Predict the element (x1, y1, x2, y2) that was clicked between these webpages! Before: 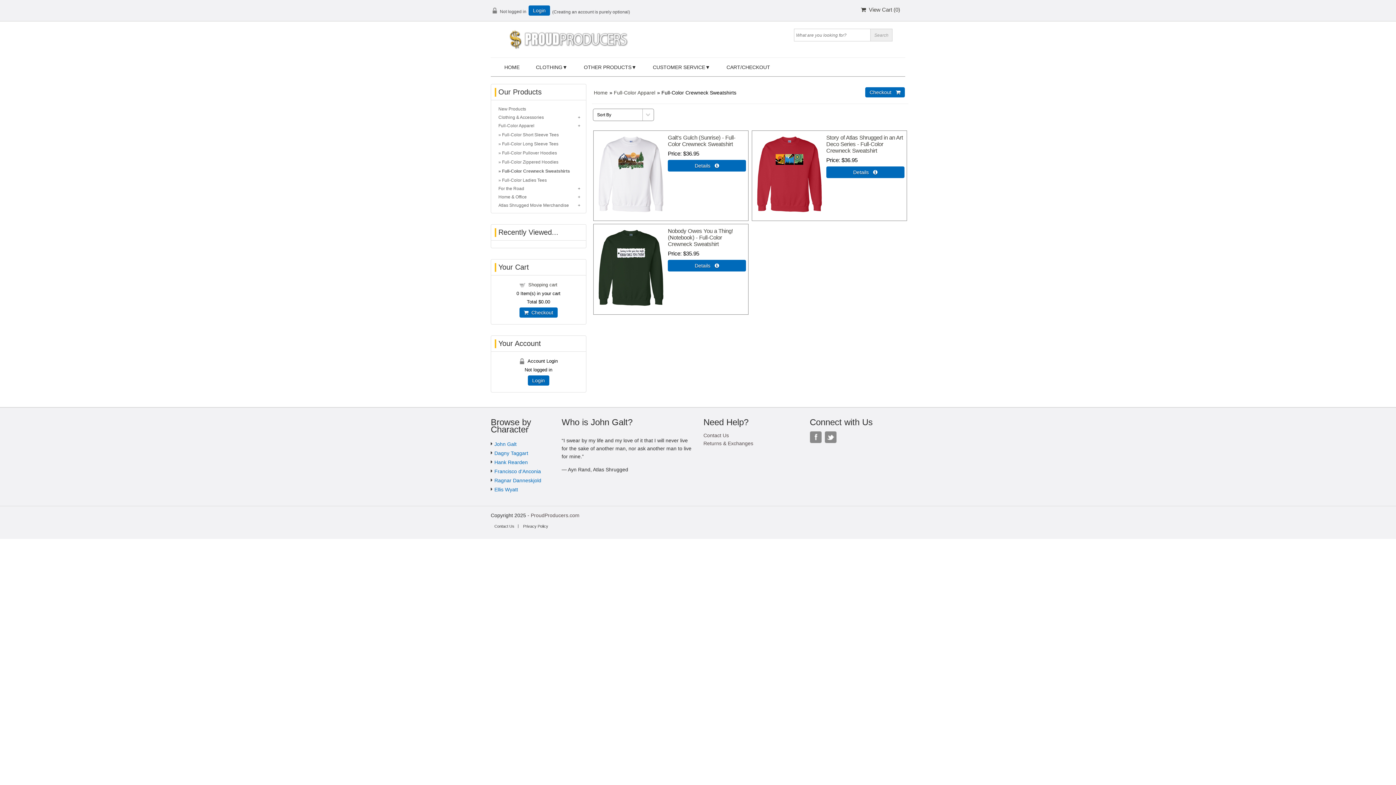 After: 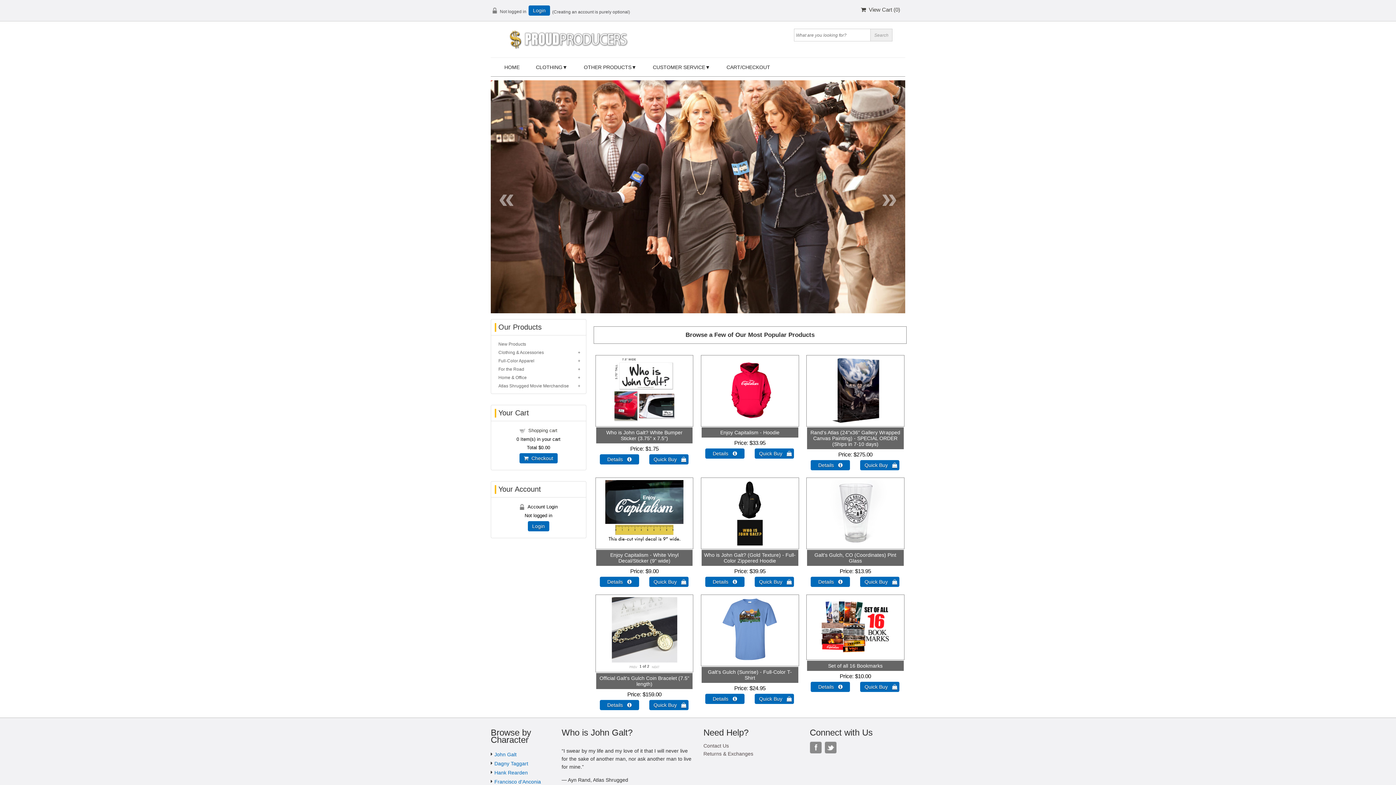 Action: bbox: (530, 512, 579, 518) label: ProudProducers.com